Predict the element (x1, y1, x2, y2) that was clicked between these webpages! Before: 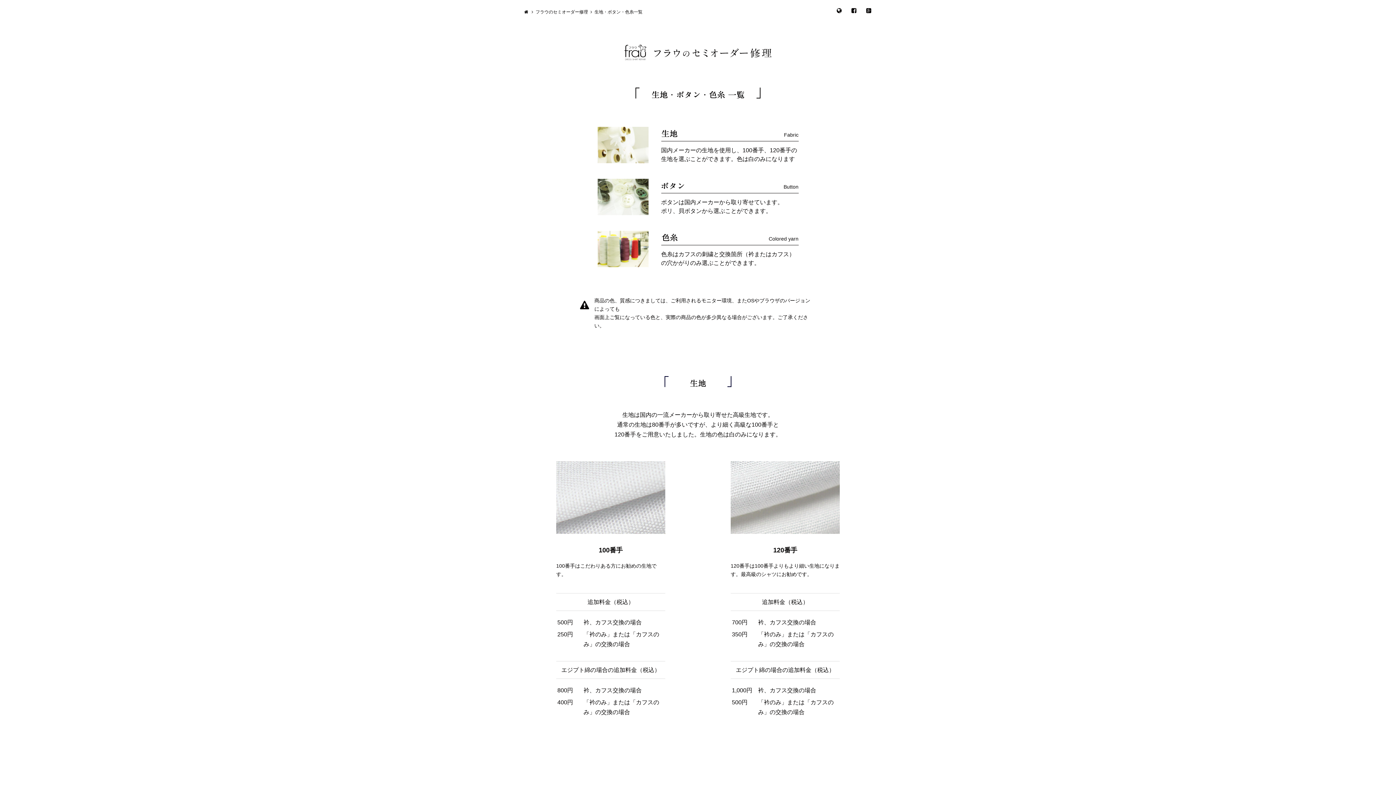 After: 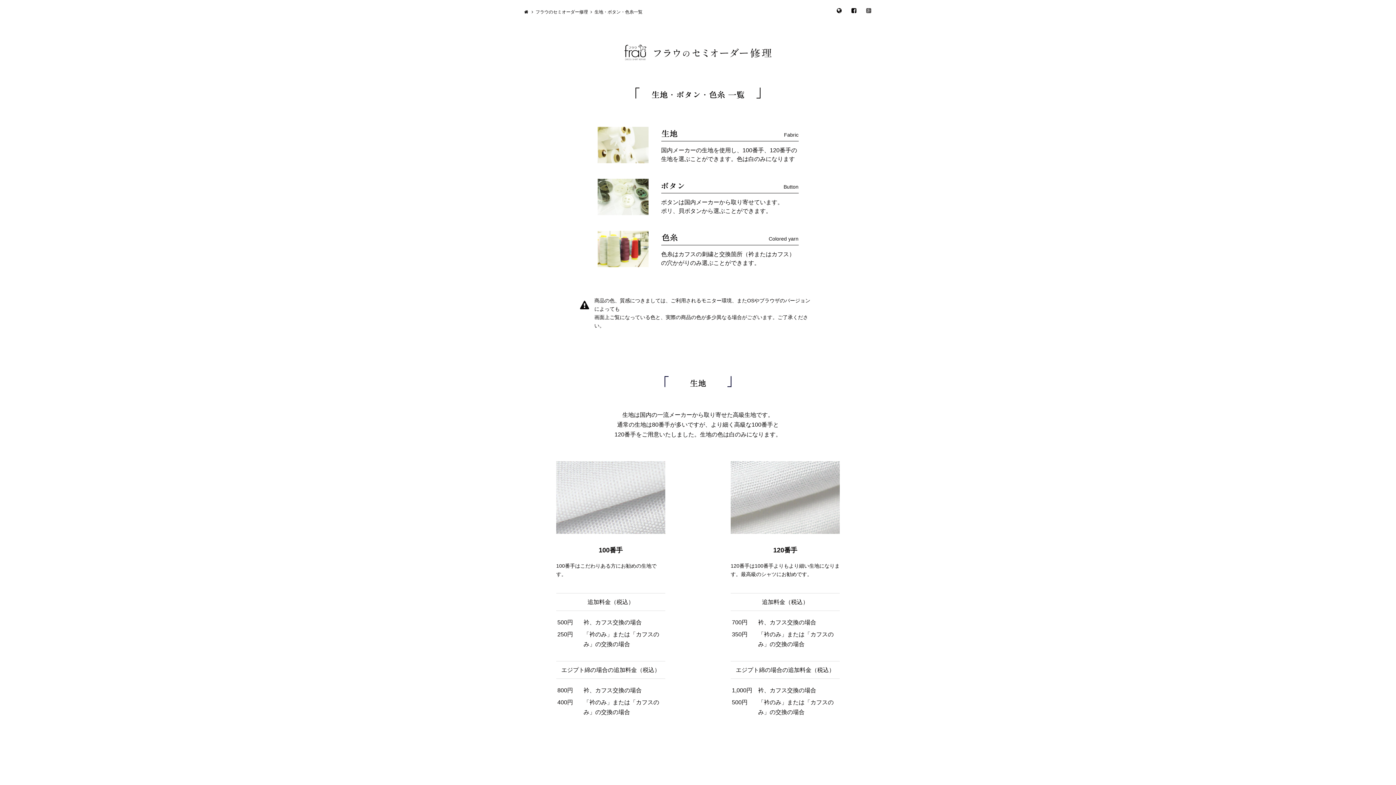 Action: bbox: (865, 7, 872, 13)